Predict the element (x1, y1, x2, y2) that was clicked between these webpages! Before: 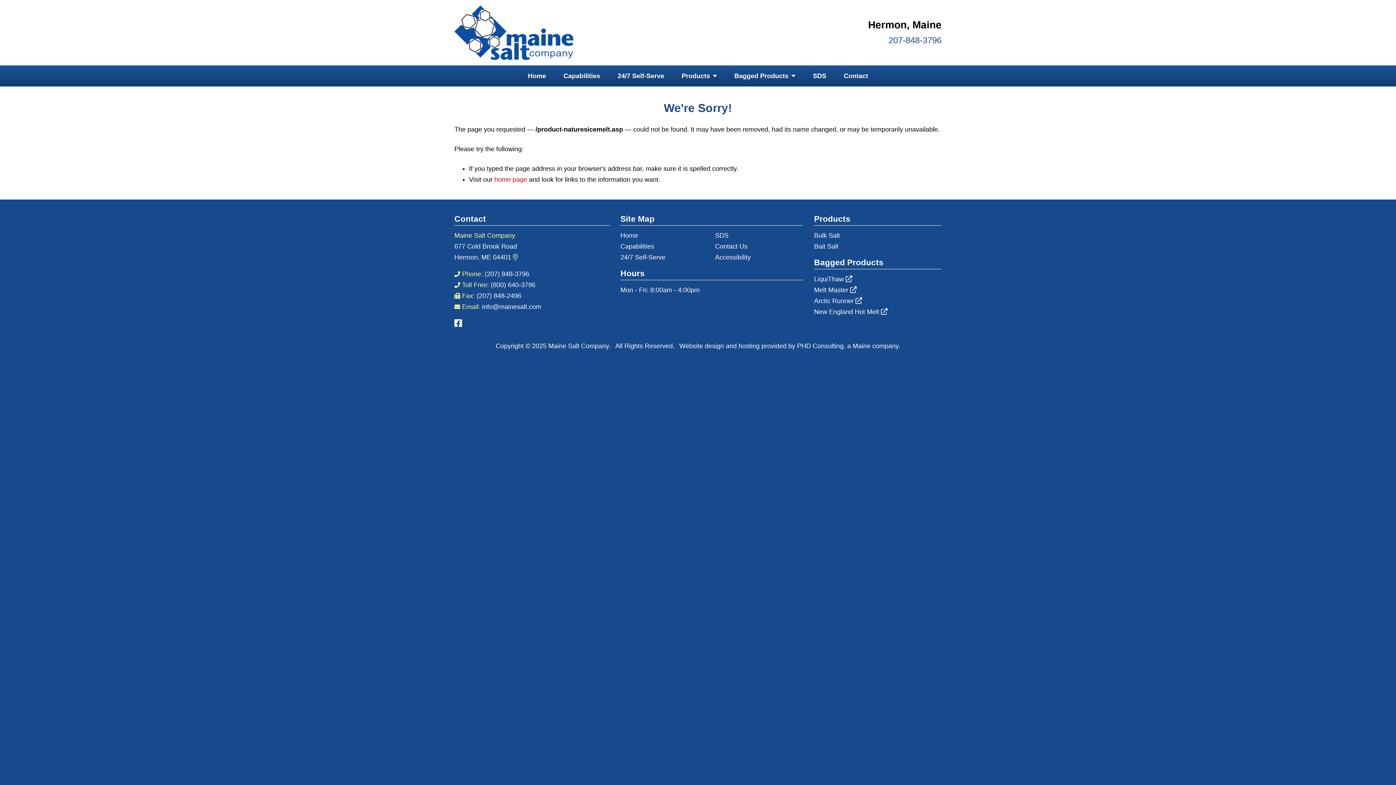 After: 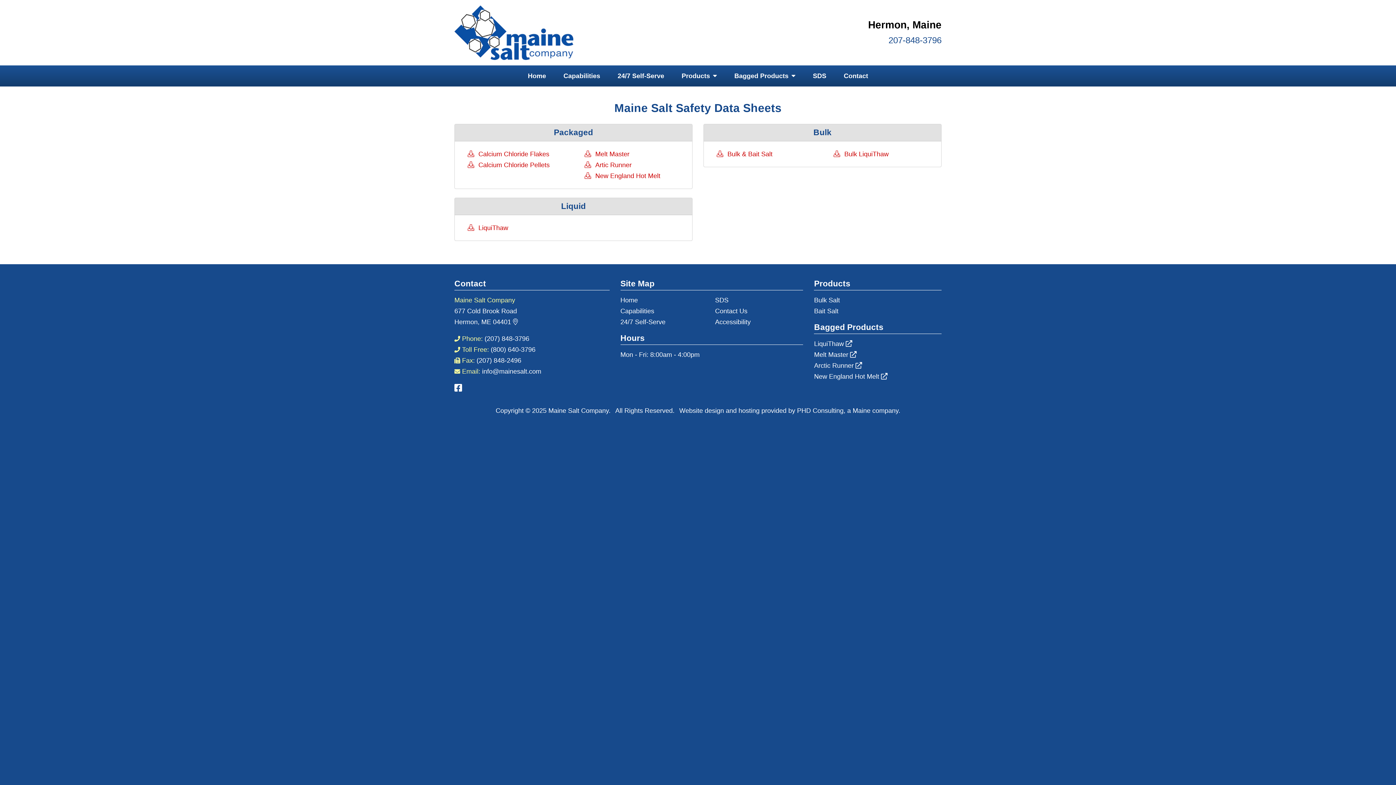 Action: bbox: (715, 232, 728, 239) label: SDS